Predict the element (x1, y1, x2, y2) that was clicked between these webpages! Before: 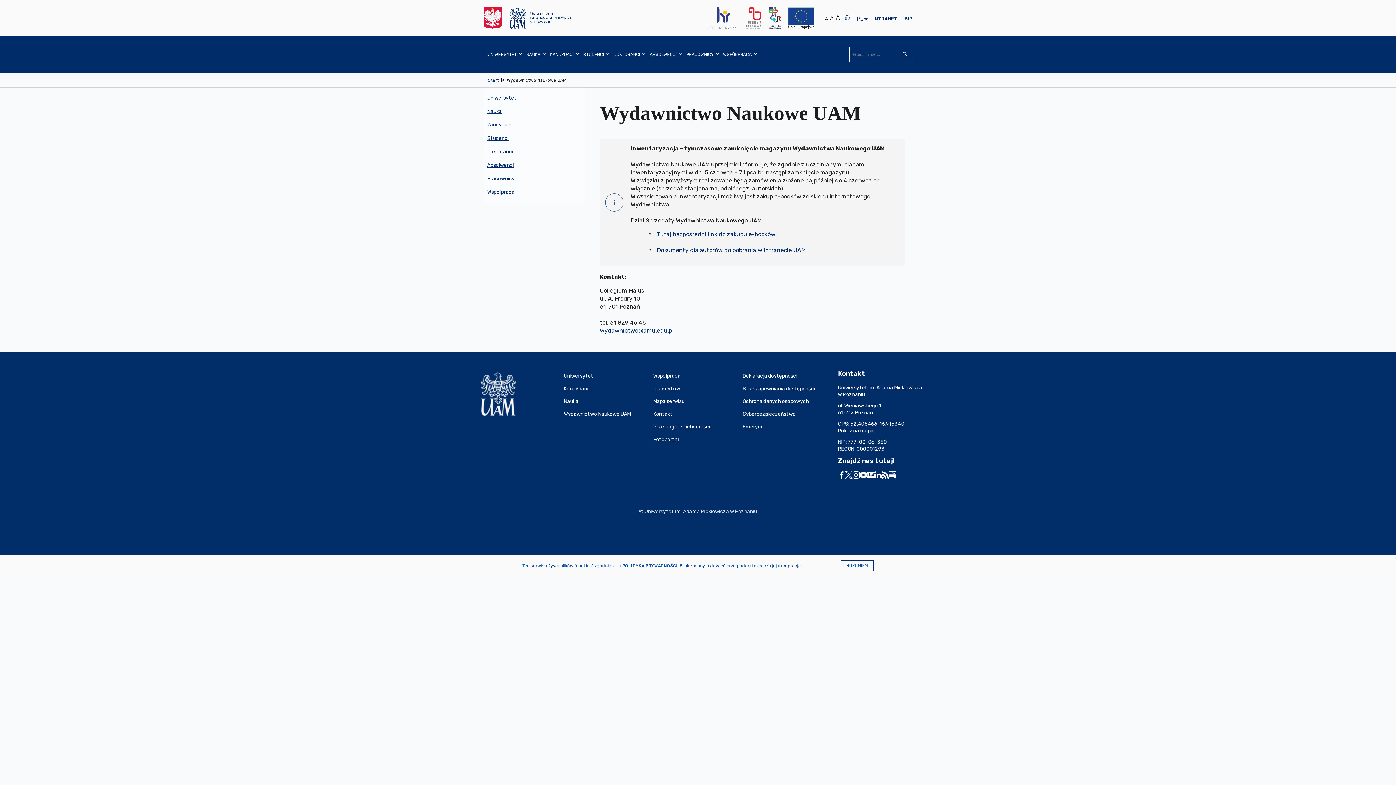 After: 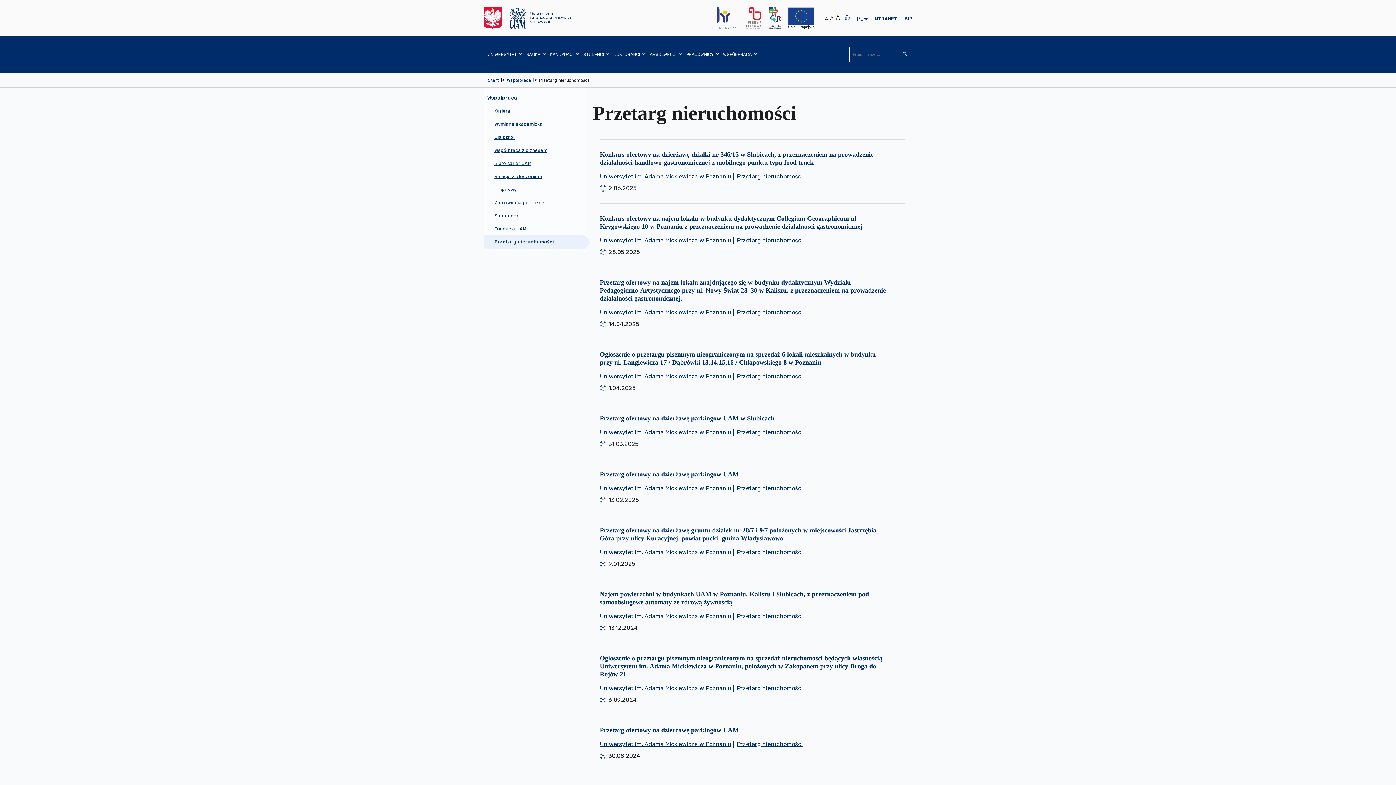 Action: bbox: (653, 420, 742, 433) label: Przetarg nieruchomości